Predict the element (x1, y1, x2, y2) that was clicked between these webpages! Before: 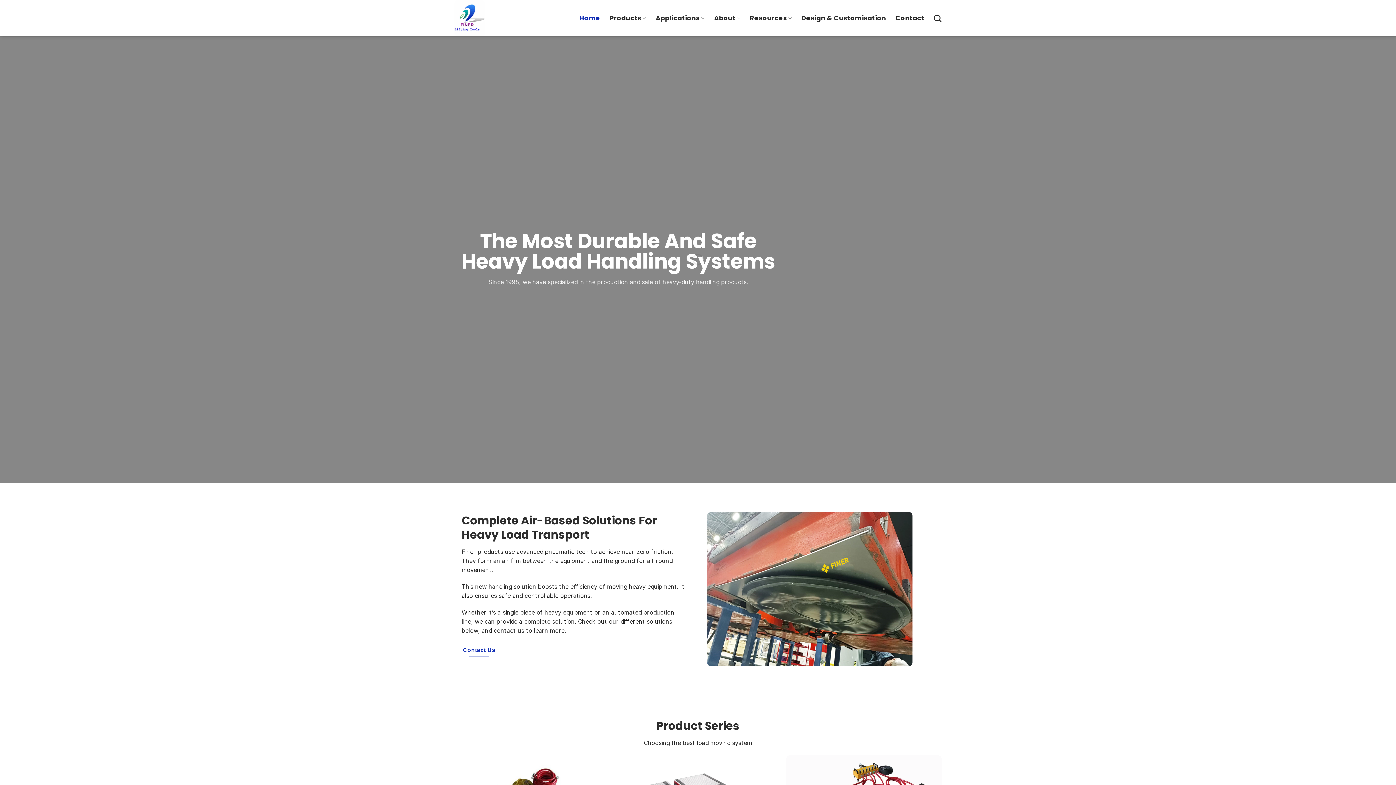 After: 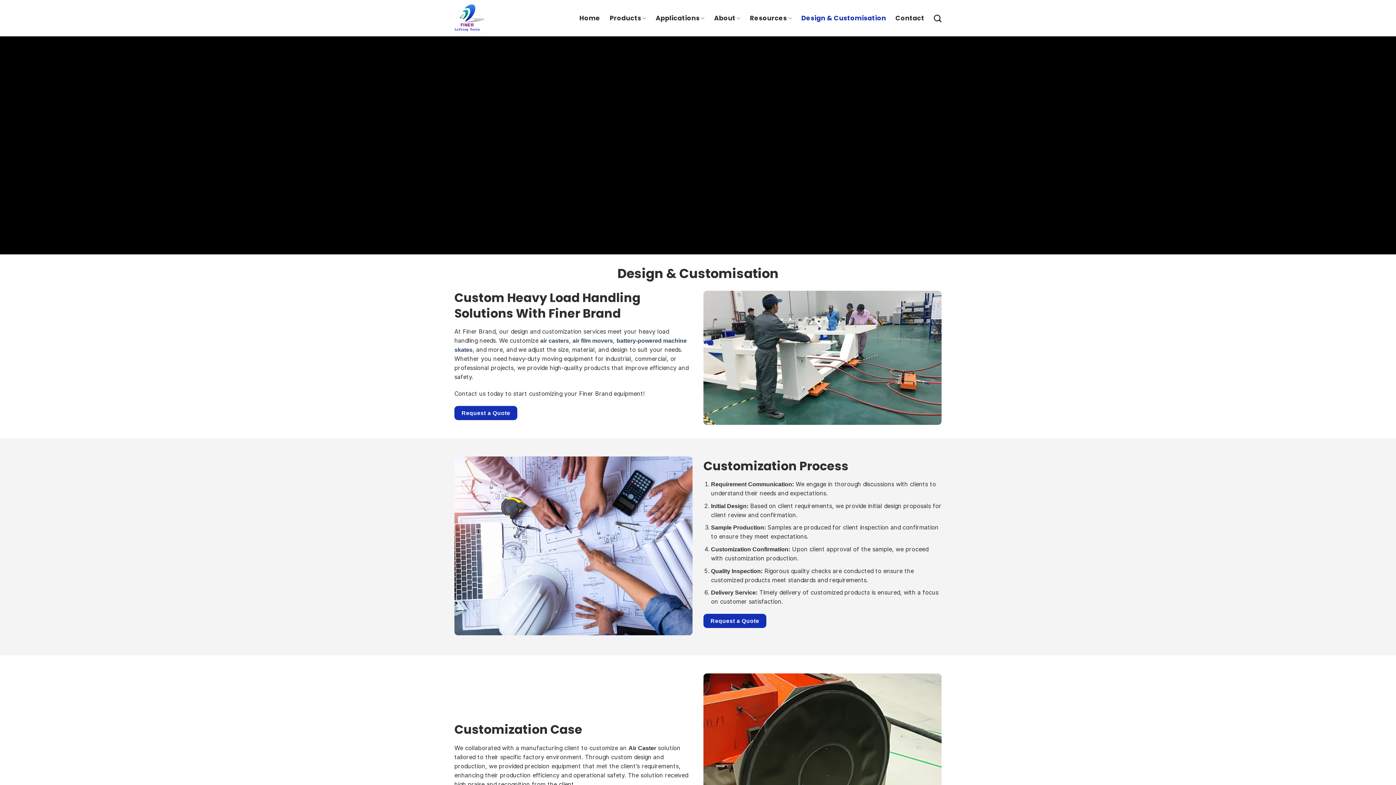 Action: bbox: (801, 11, 886, 24) label: Design & Customisation